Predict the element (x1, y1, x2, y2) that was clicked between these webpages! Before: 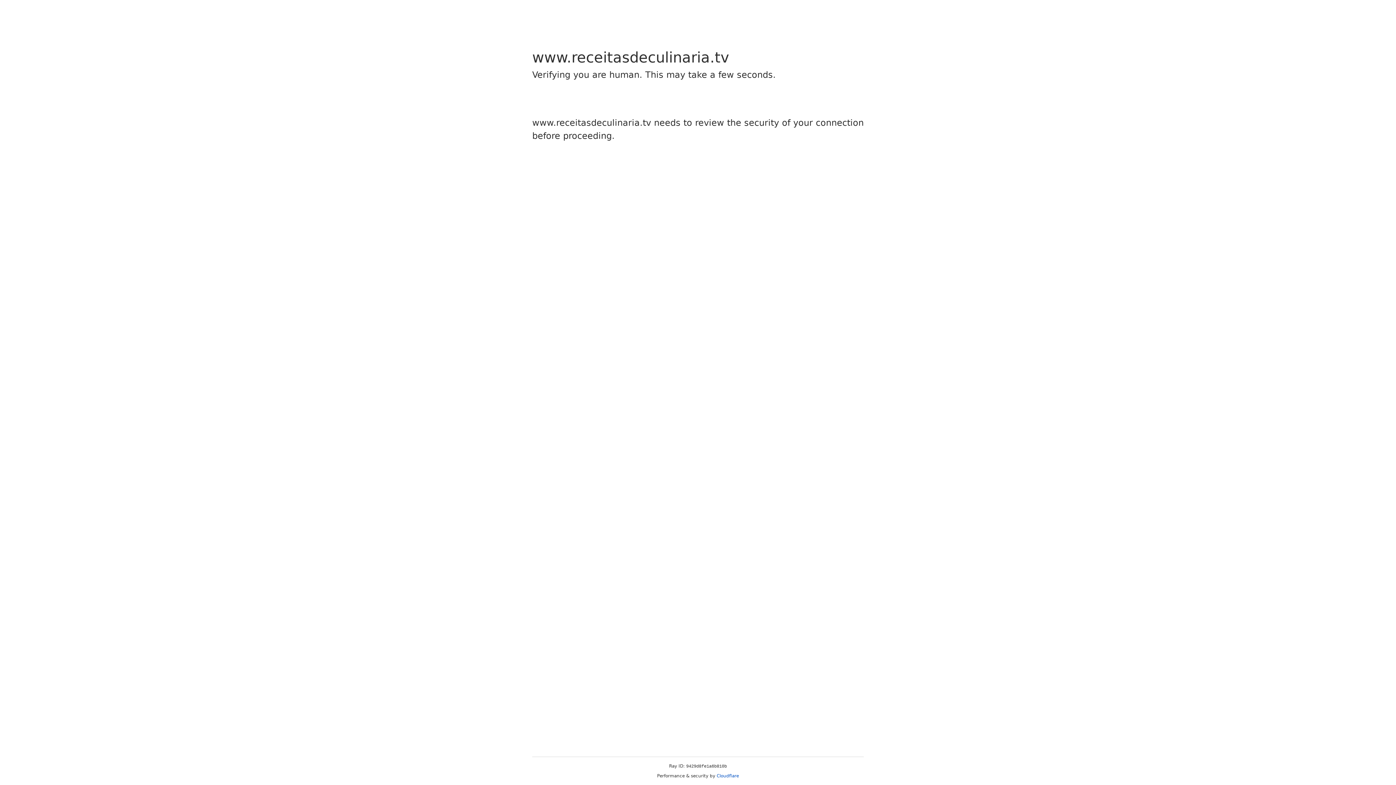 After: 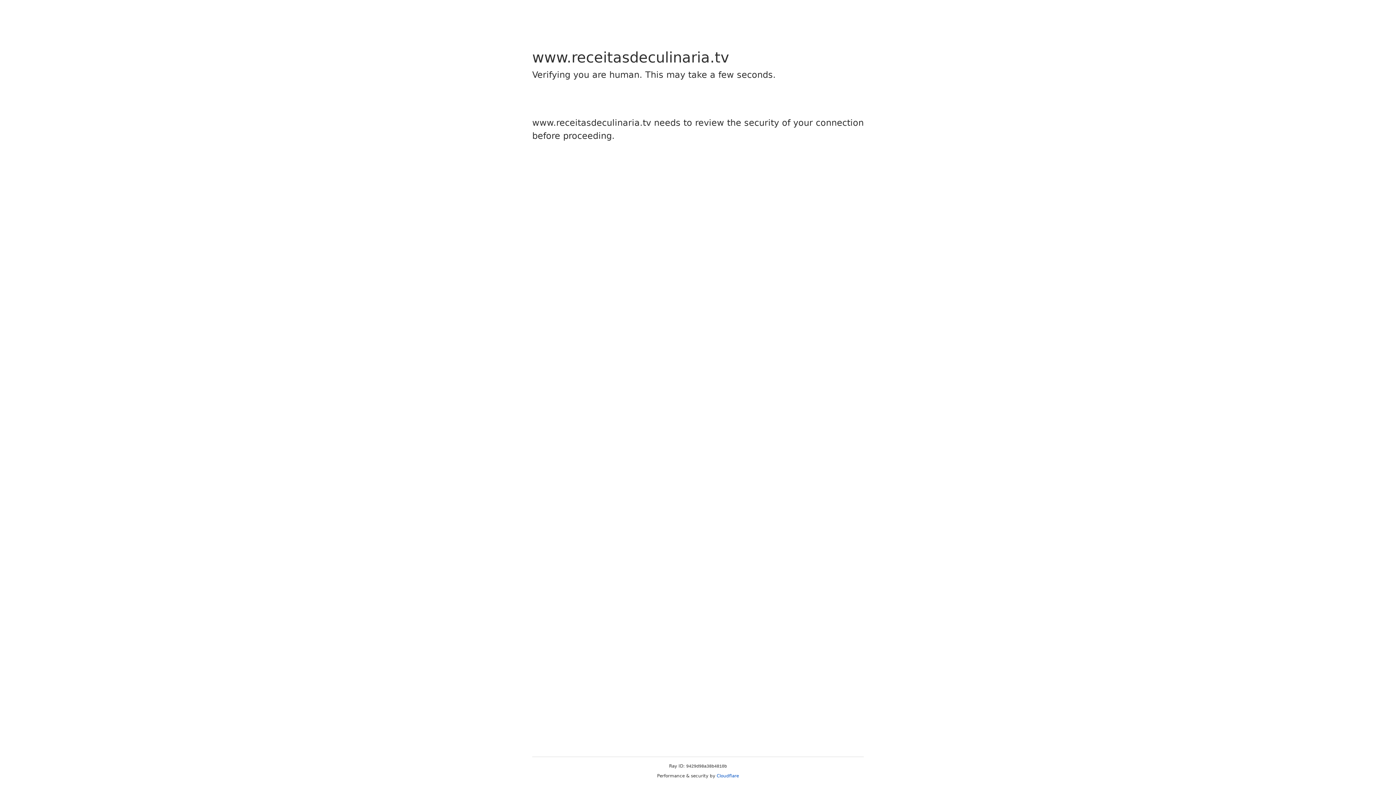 Action: bbox: (716, 773, 739, 778) label: Cloudflare